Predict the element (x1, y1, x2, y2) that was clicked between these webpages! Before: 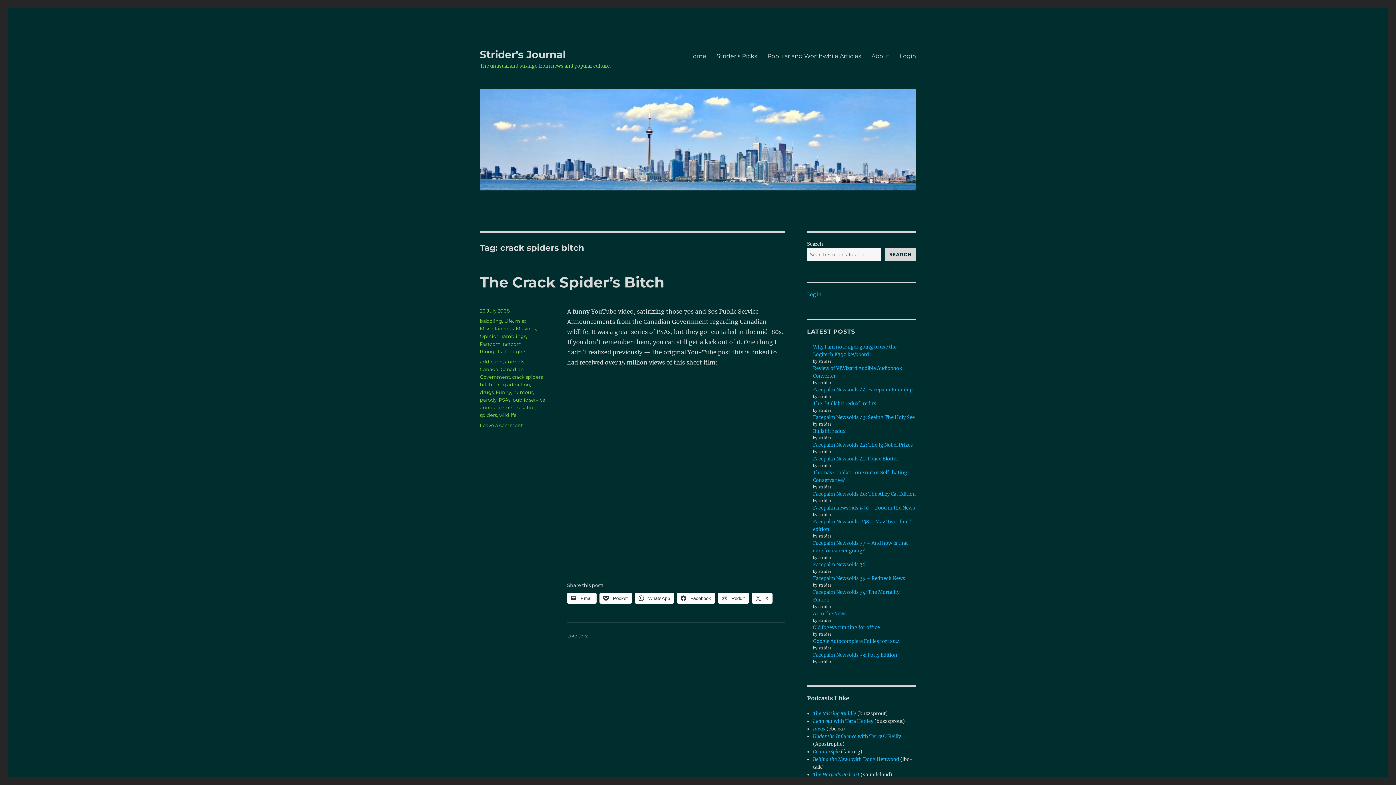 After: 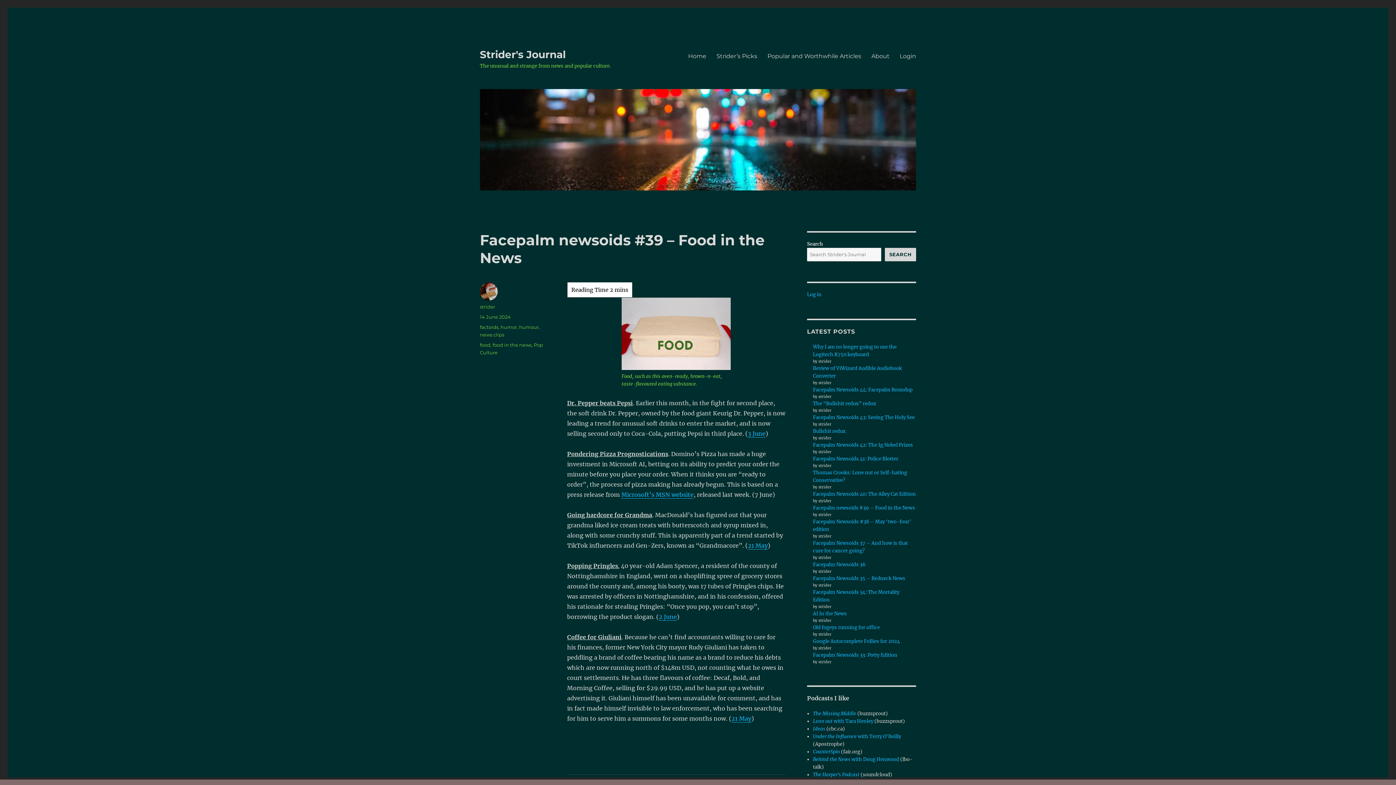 Action: bbox: (813, 505, 915, 511) label: Facepalm newsoids #39 – Food in the News